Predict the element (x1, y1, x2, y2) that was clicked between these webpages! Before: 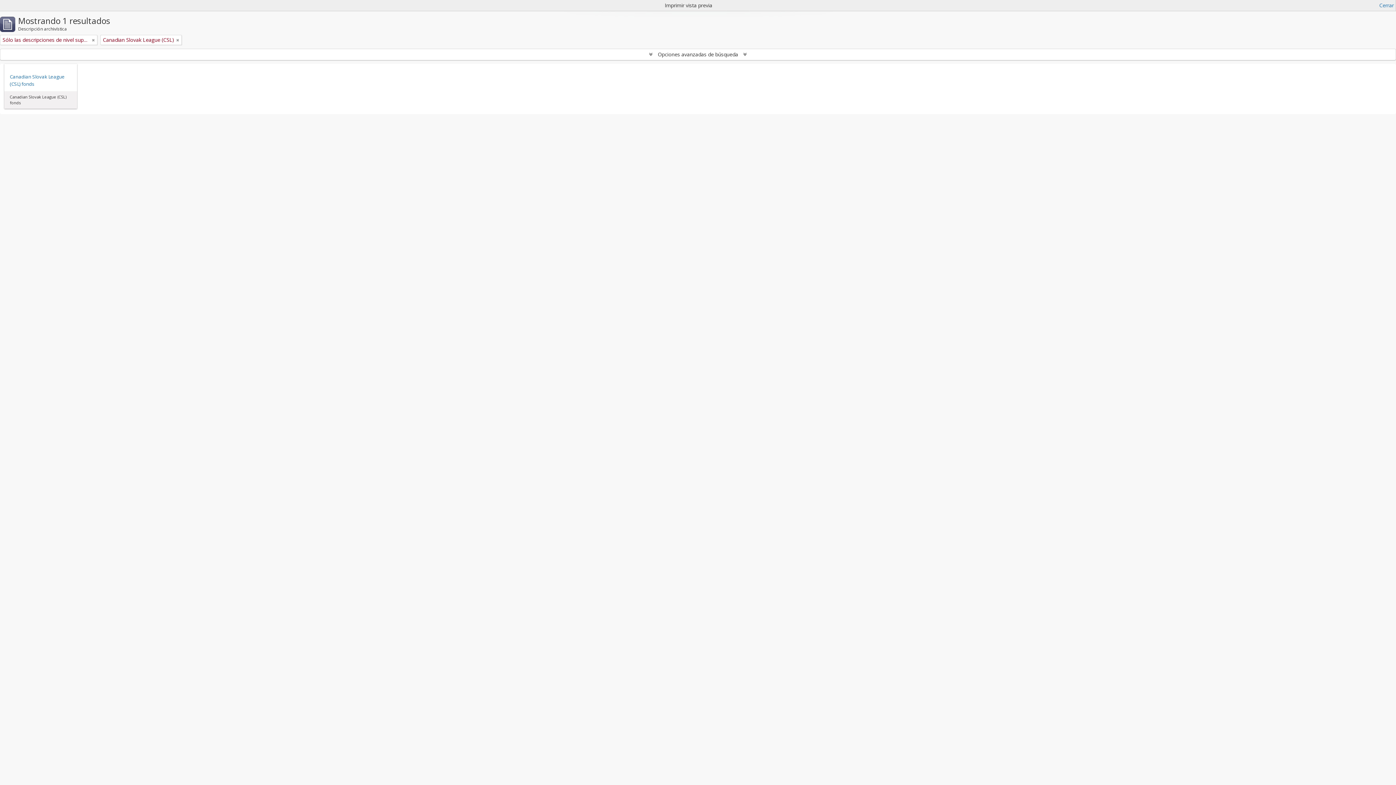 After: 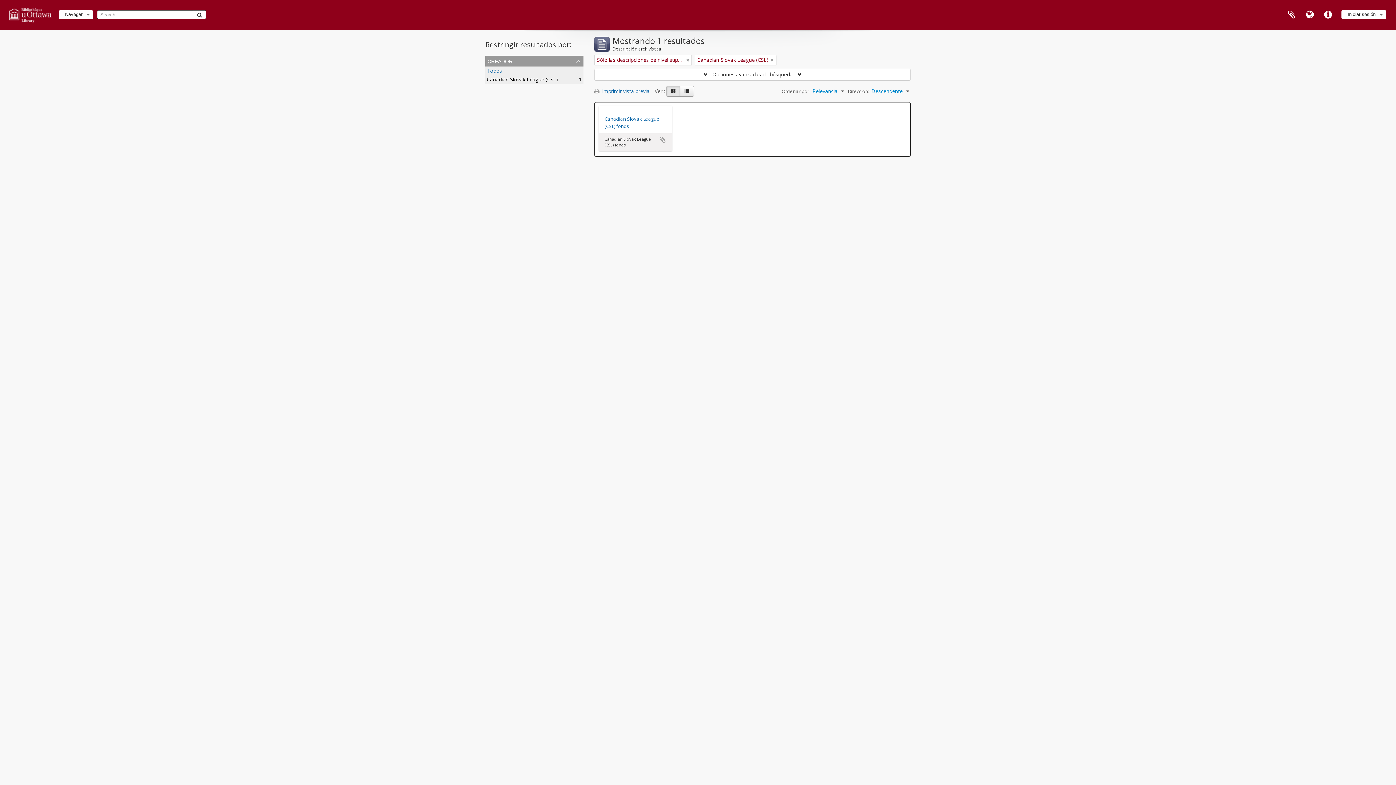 Action: bbox: (1379, 1, 1394, 9) label: Cerrar